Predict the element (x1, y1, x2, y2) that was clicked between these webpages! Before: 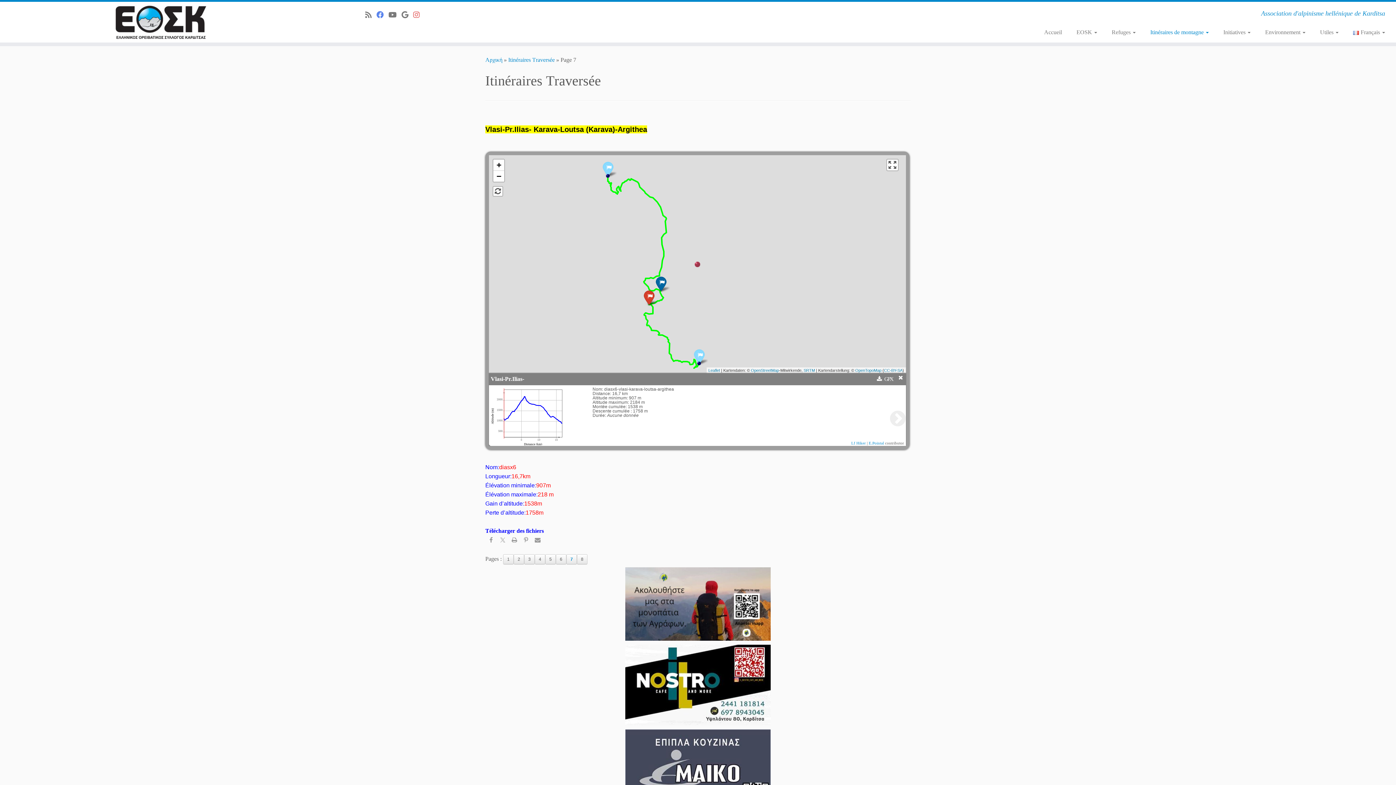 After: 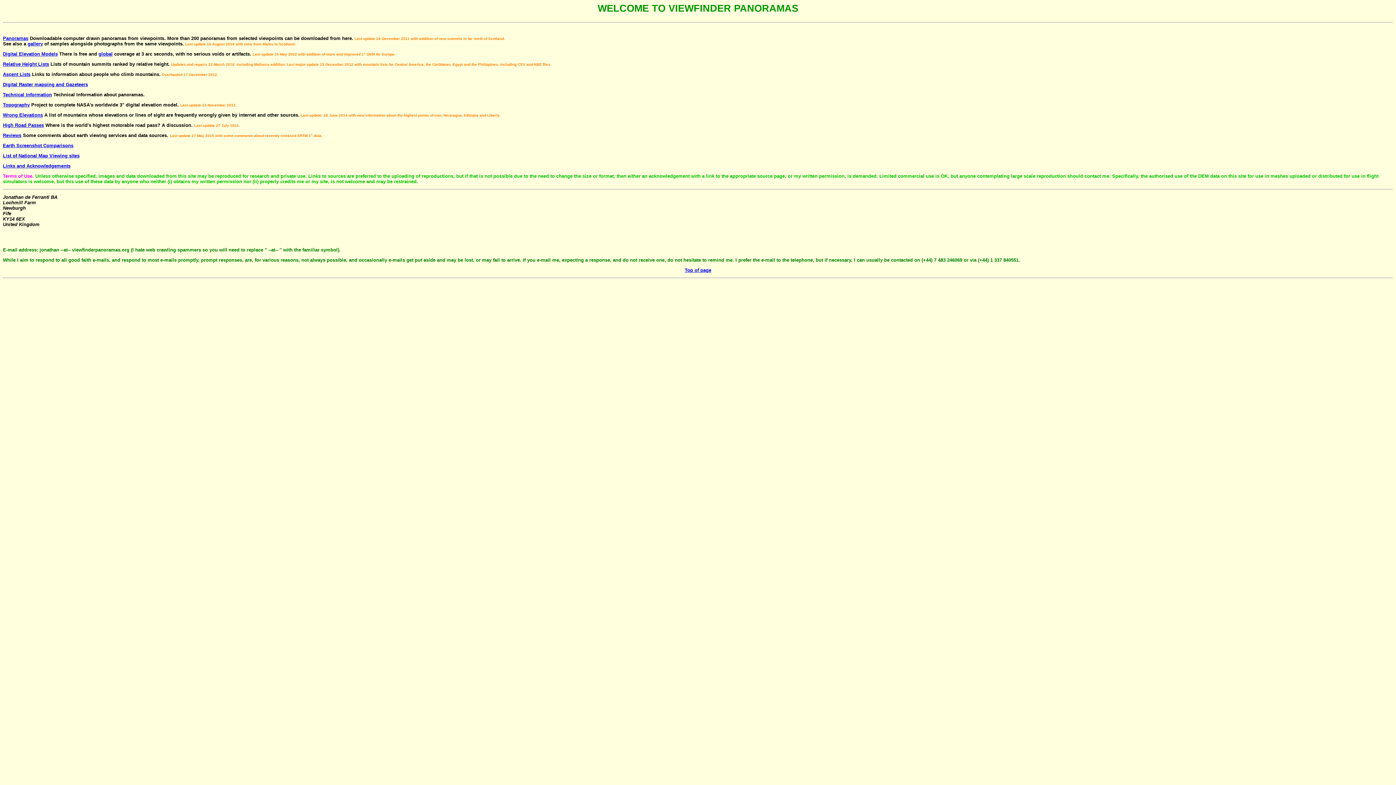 Action: label: SRTM bbox: (803, 368, 815, 372)